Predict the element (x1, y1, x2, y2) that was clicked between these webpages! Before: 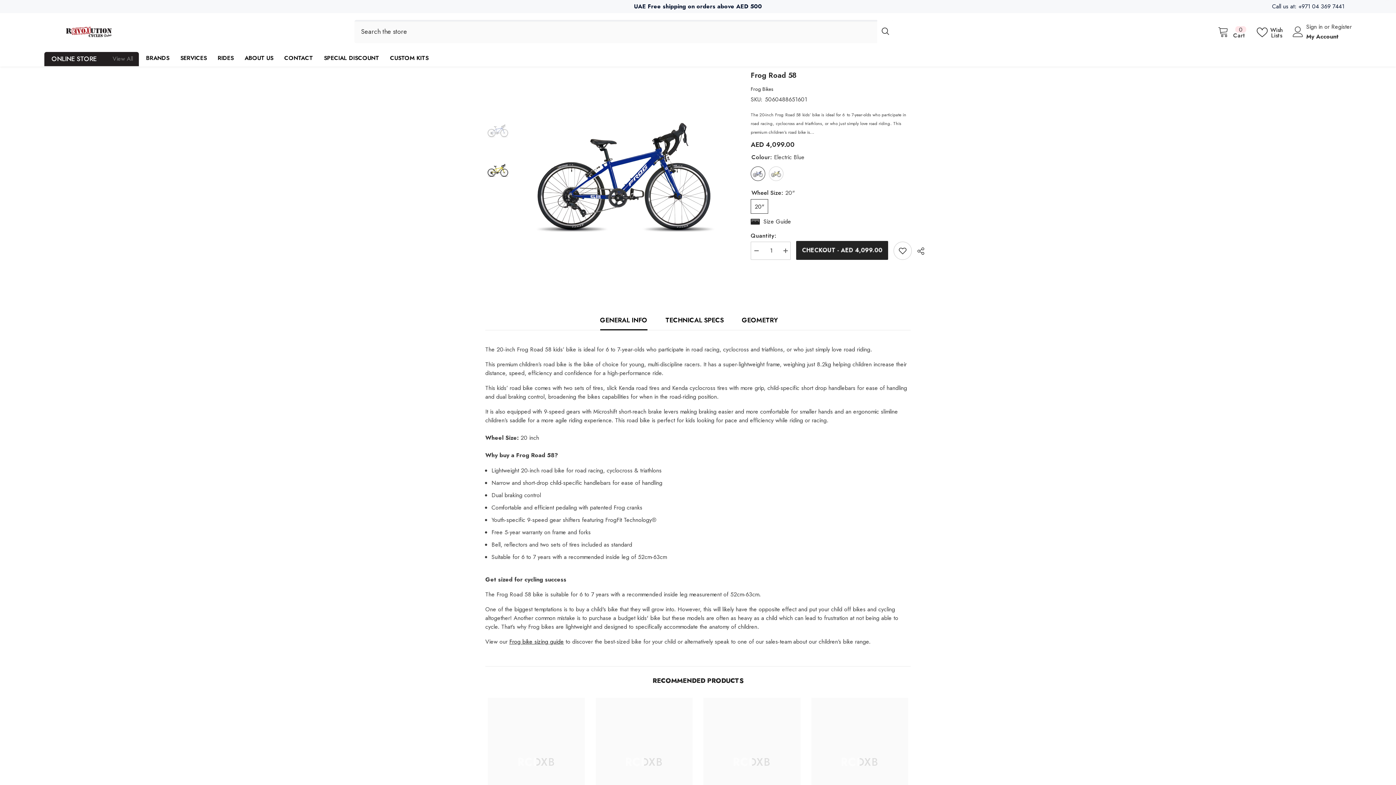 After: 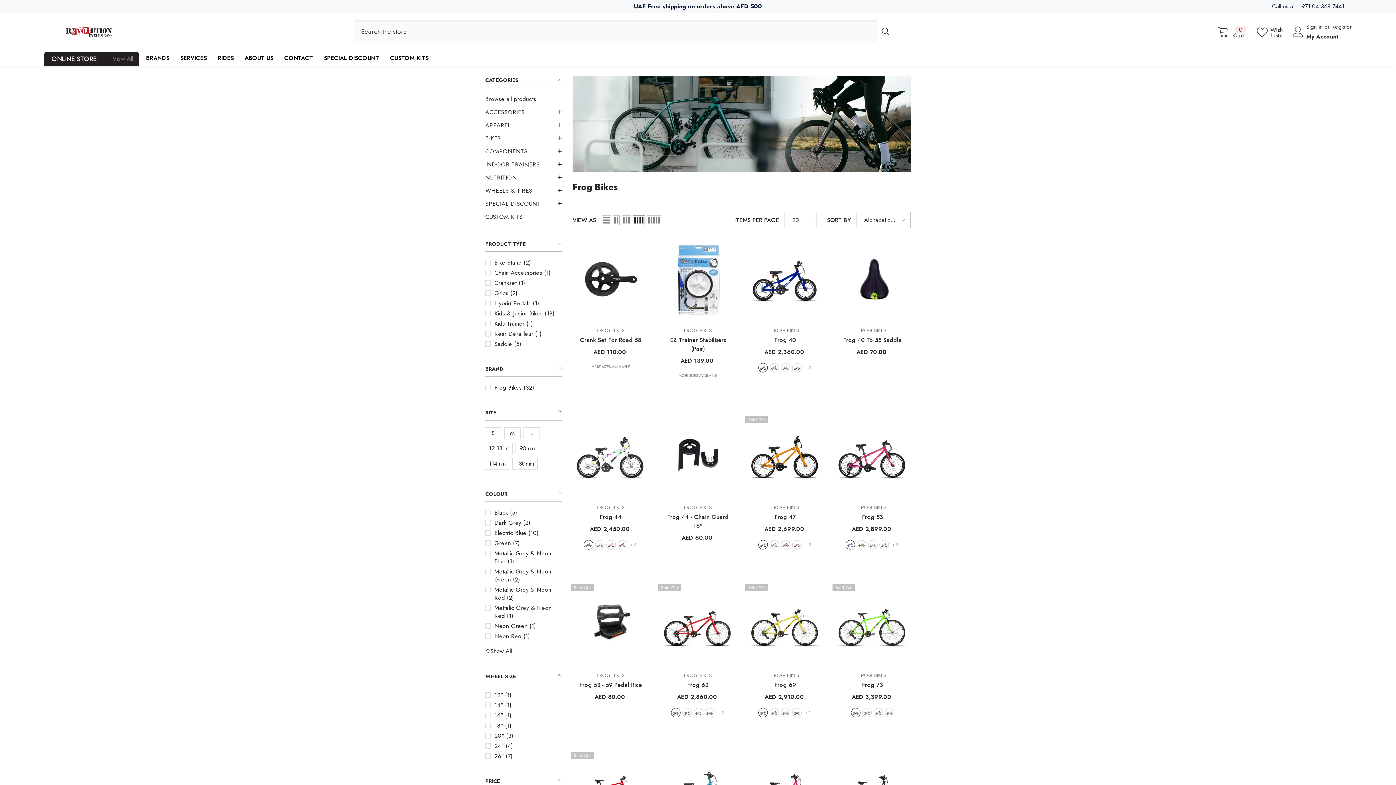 Action: label: Frog Bikes bbox: (750, 85, 773, 92)